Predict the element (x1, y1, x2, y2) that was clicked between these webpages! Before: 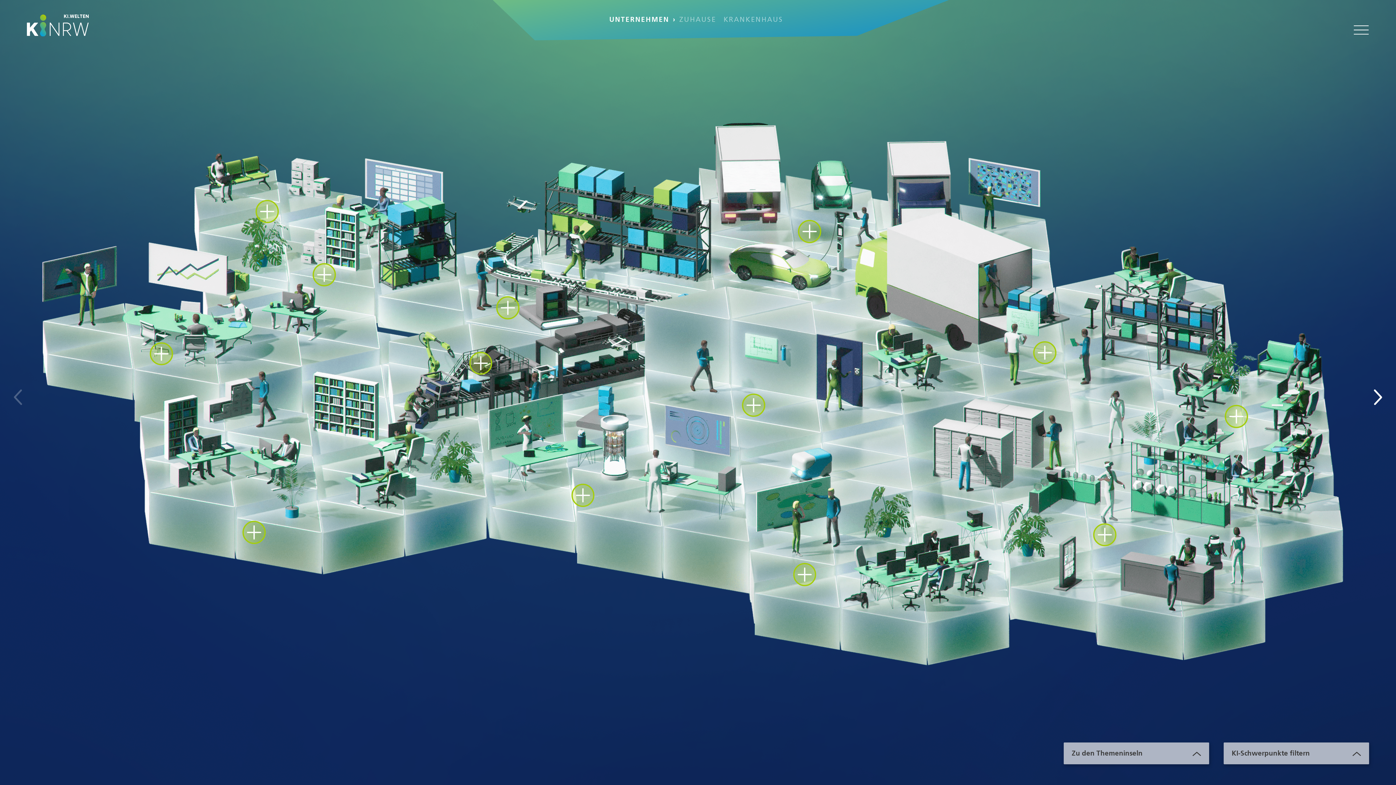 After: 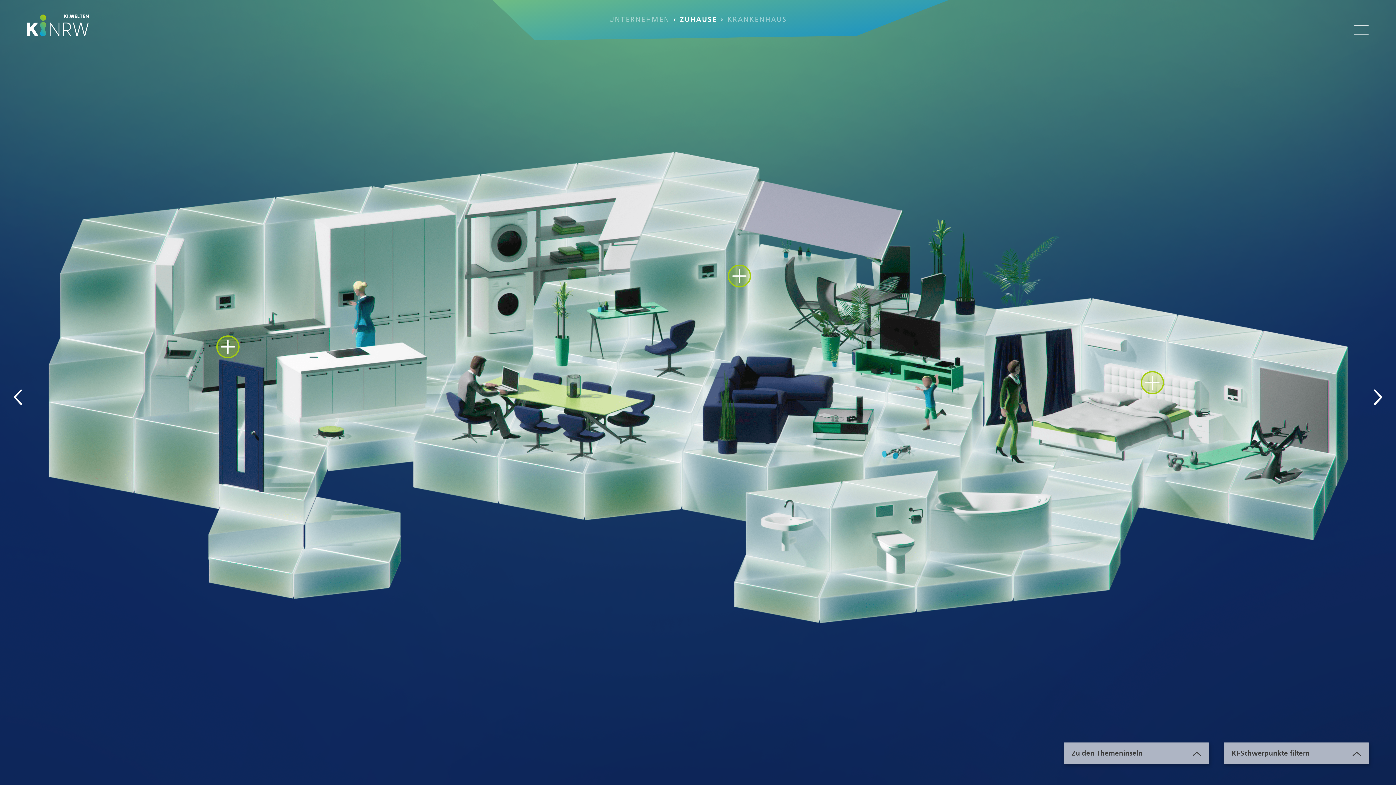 Action: bbox: (1370, 392, 1386, 404)